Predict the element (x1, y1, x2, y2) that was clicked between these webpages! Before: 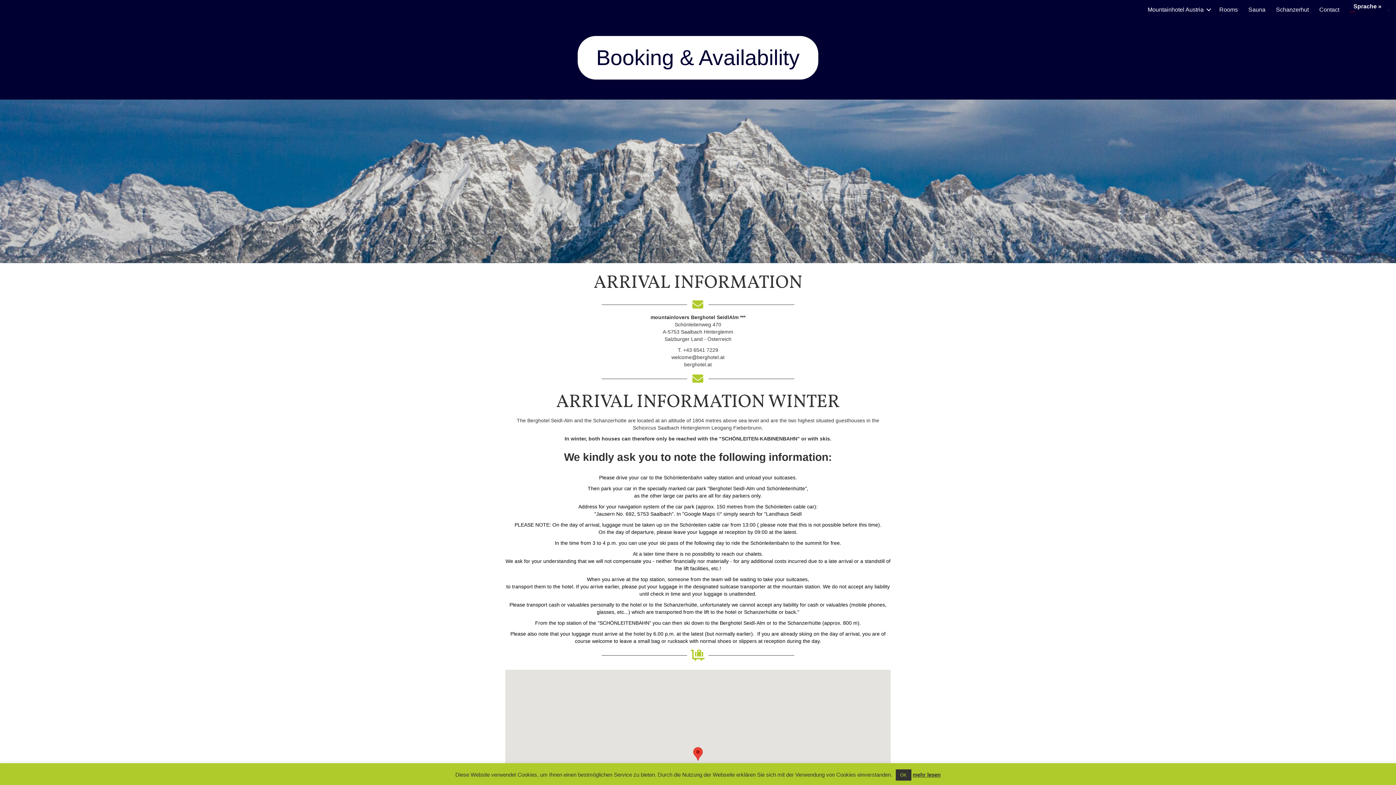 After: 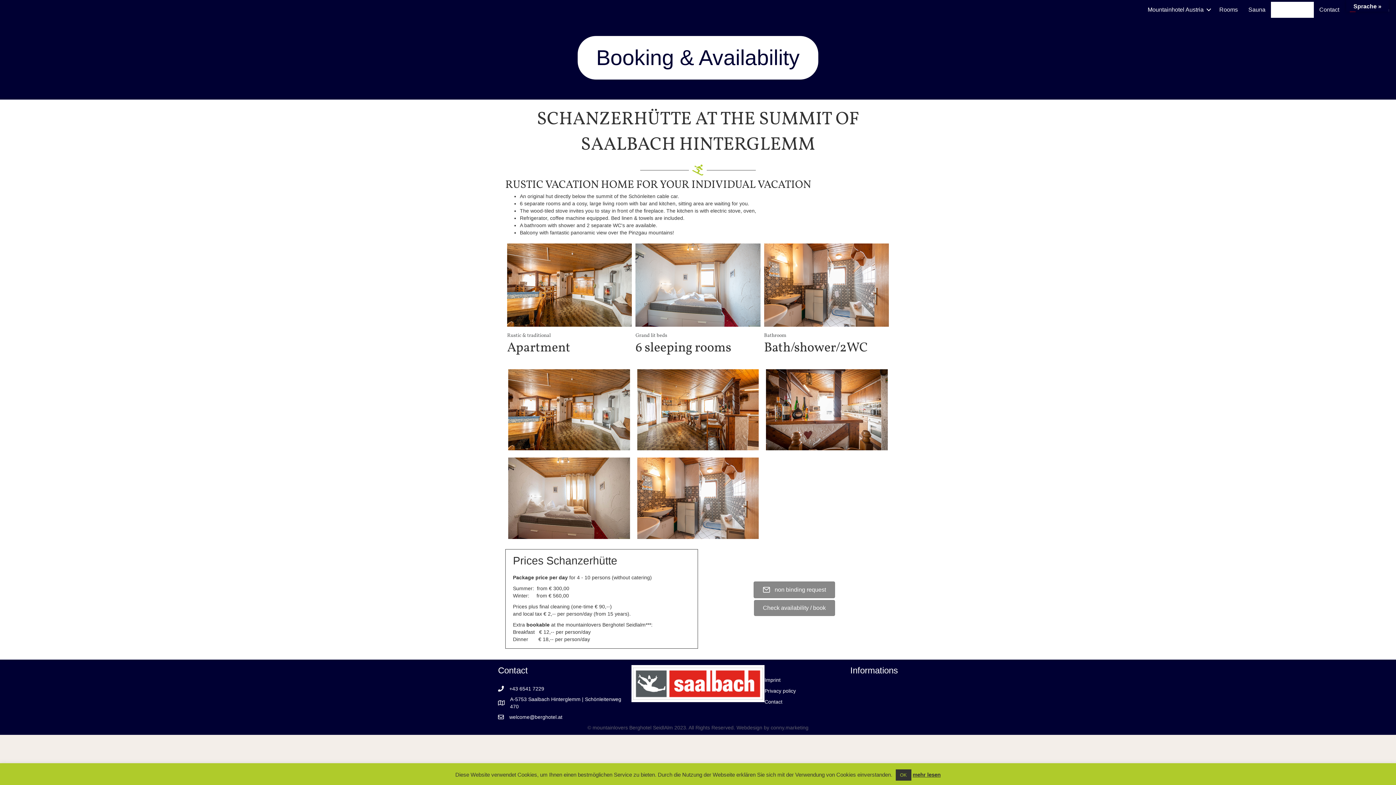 Action: bbox: (1271, 1, 1314, 17) label: Schanzerhut